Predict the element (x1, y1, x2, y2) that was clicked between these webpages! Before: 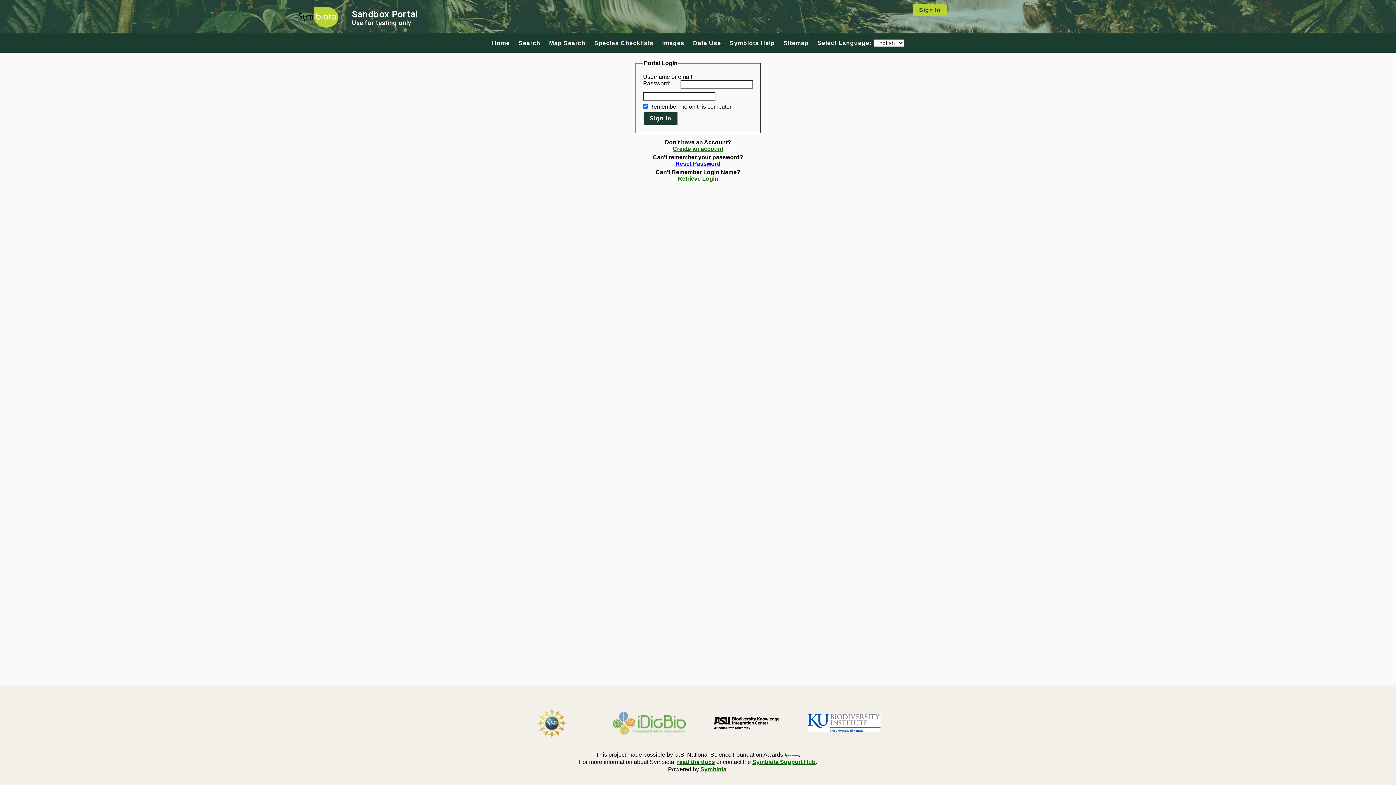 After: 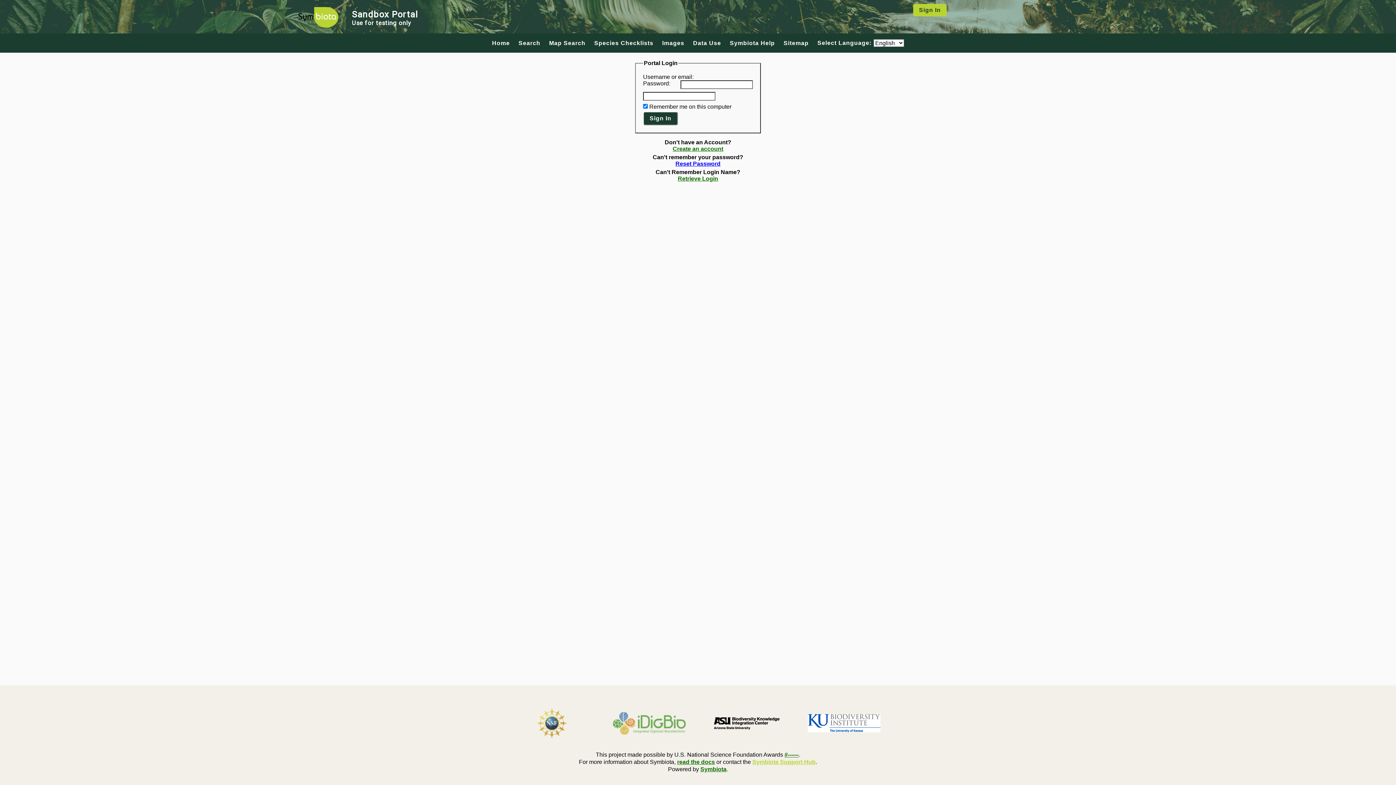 Action: bbox: (752, 759, 815, 765) label: Symbiota Support Hub